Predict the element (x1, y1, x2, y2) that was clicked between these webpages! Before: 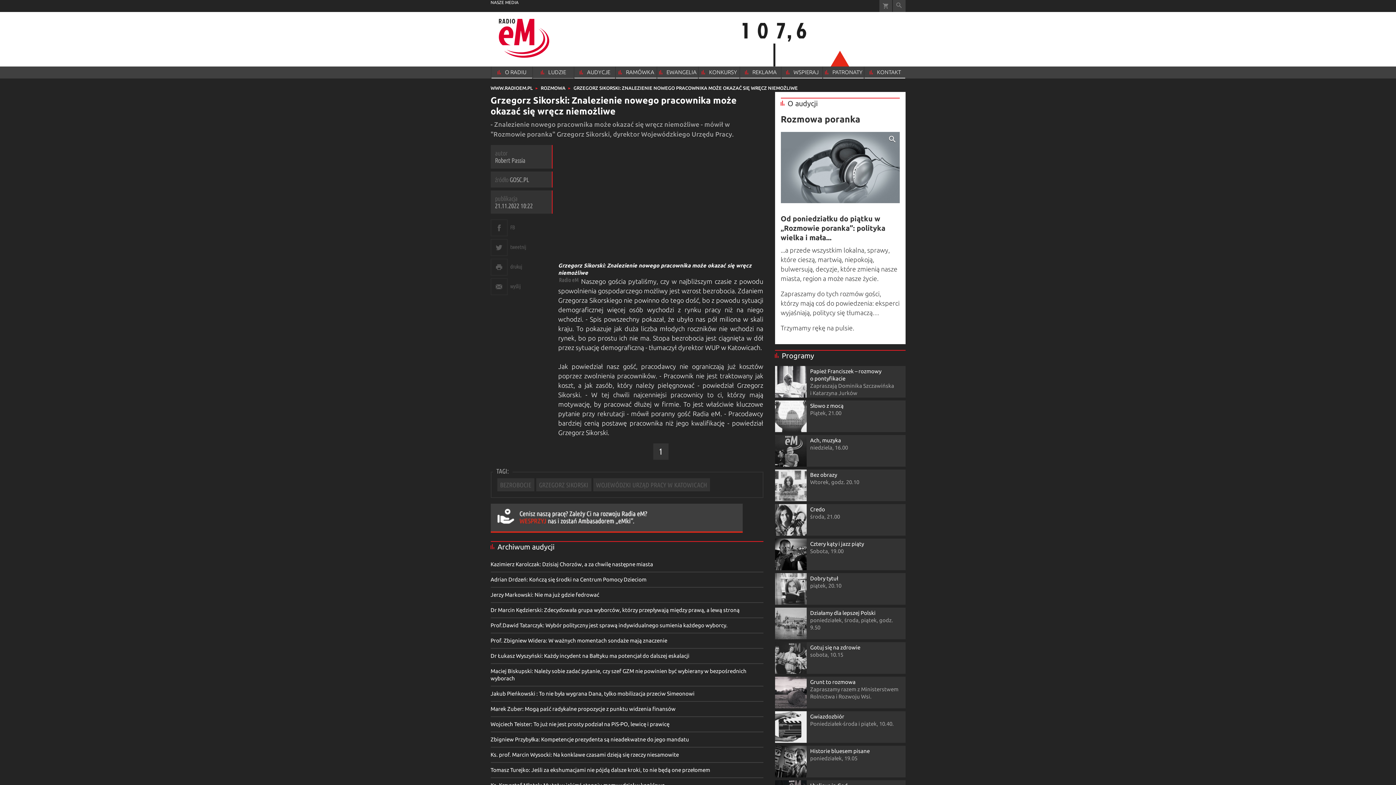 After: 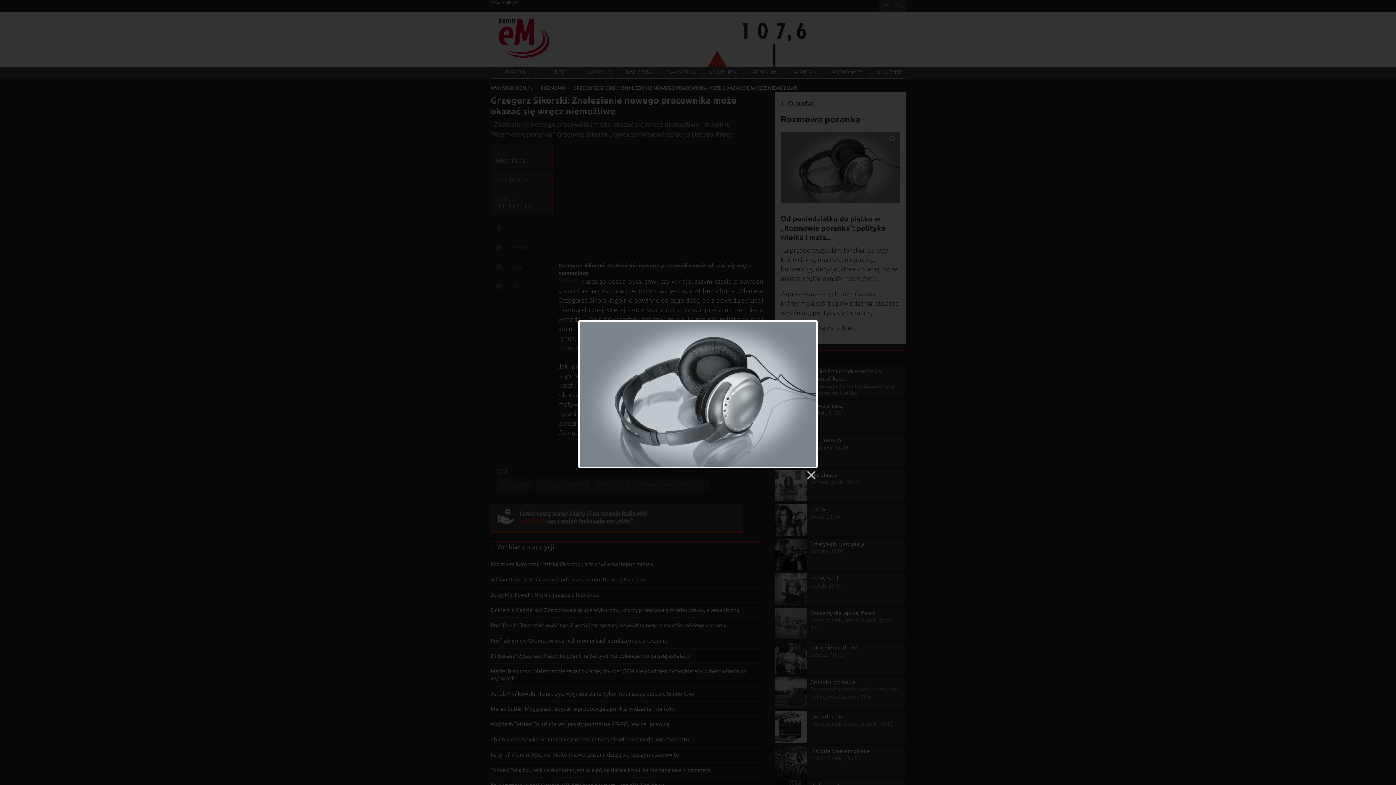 Action: bbox: (780, 132, 899, 203)